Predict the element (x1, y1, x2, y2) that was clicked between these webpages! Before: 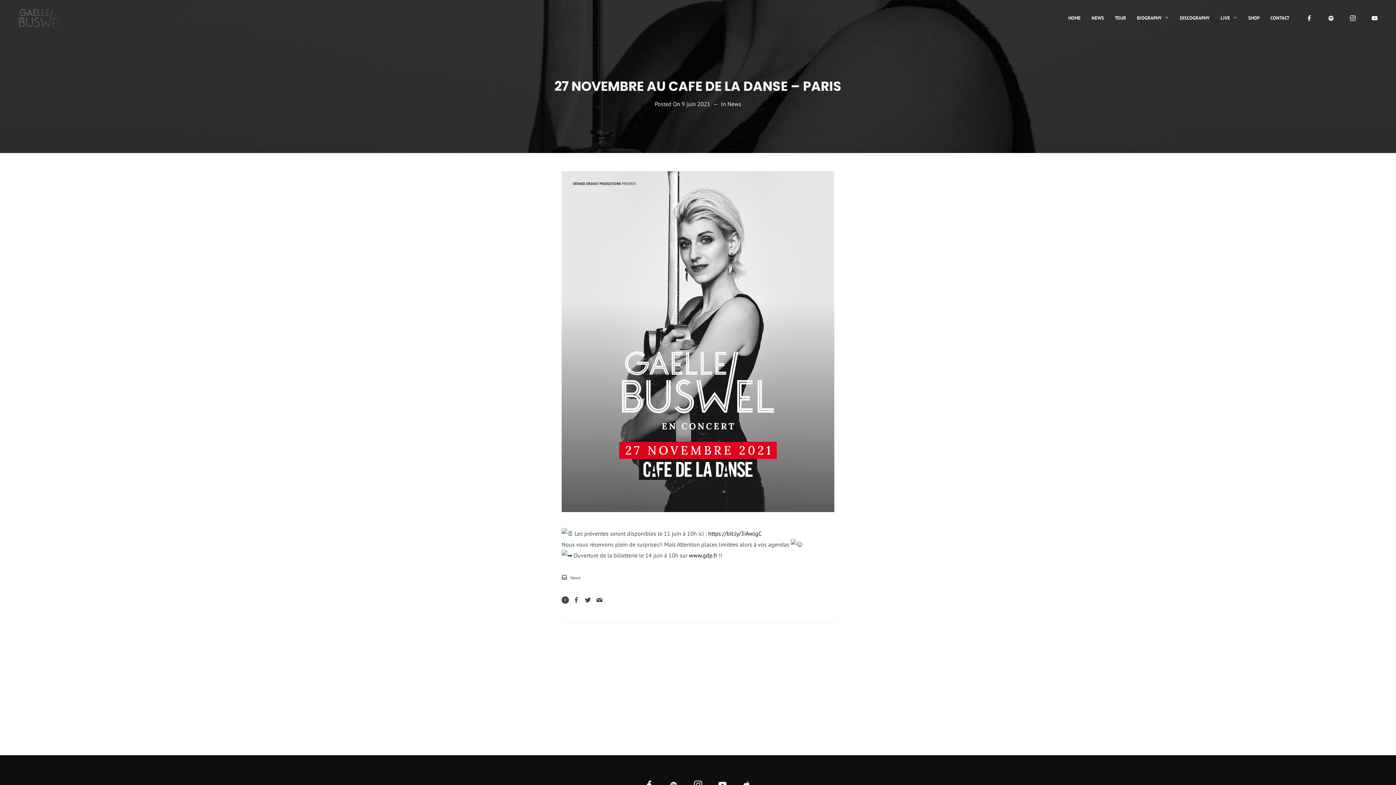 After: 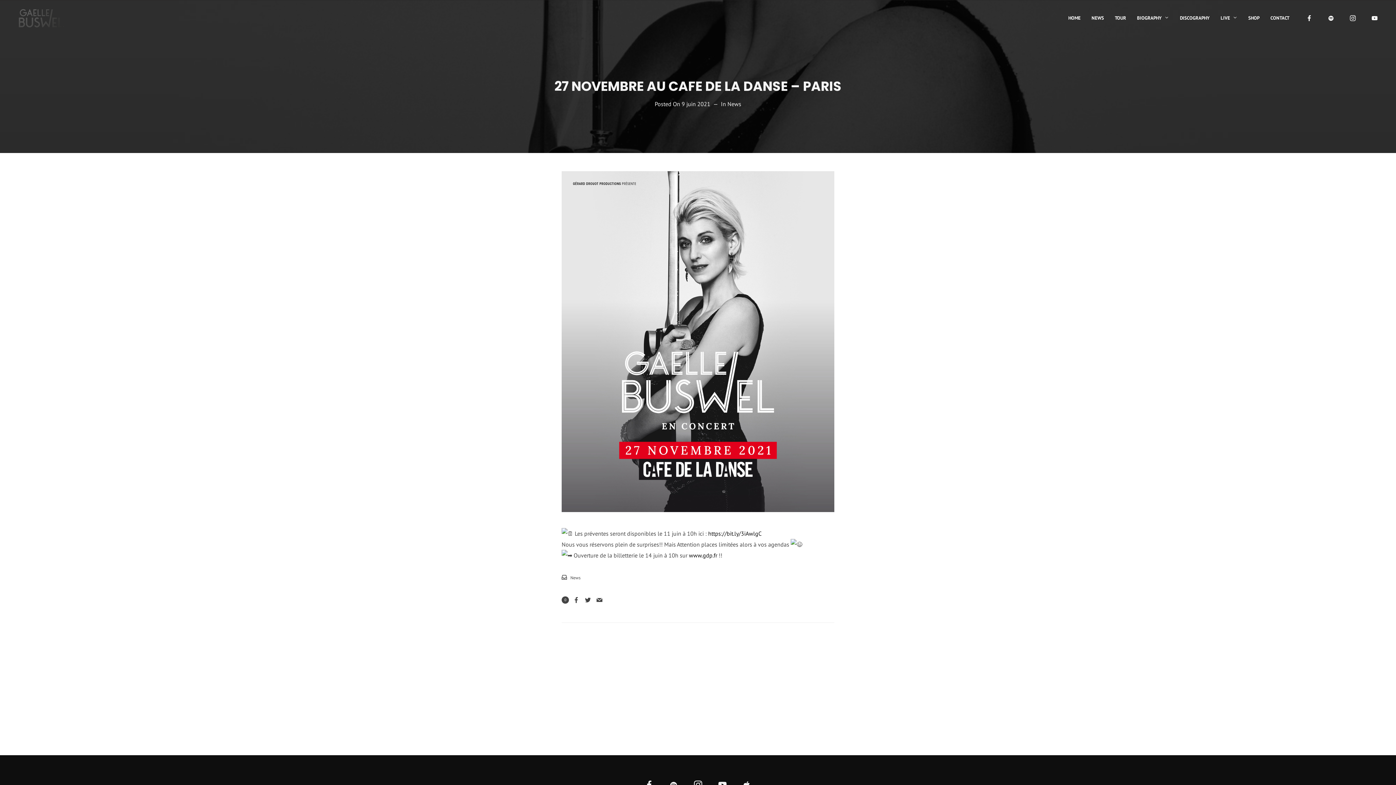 Action: label: www.gdp.fr bbox: (689, 551, 717, 559)